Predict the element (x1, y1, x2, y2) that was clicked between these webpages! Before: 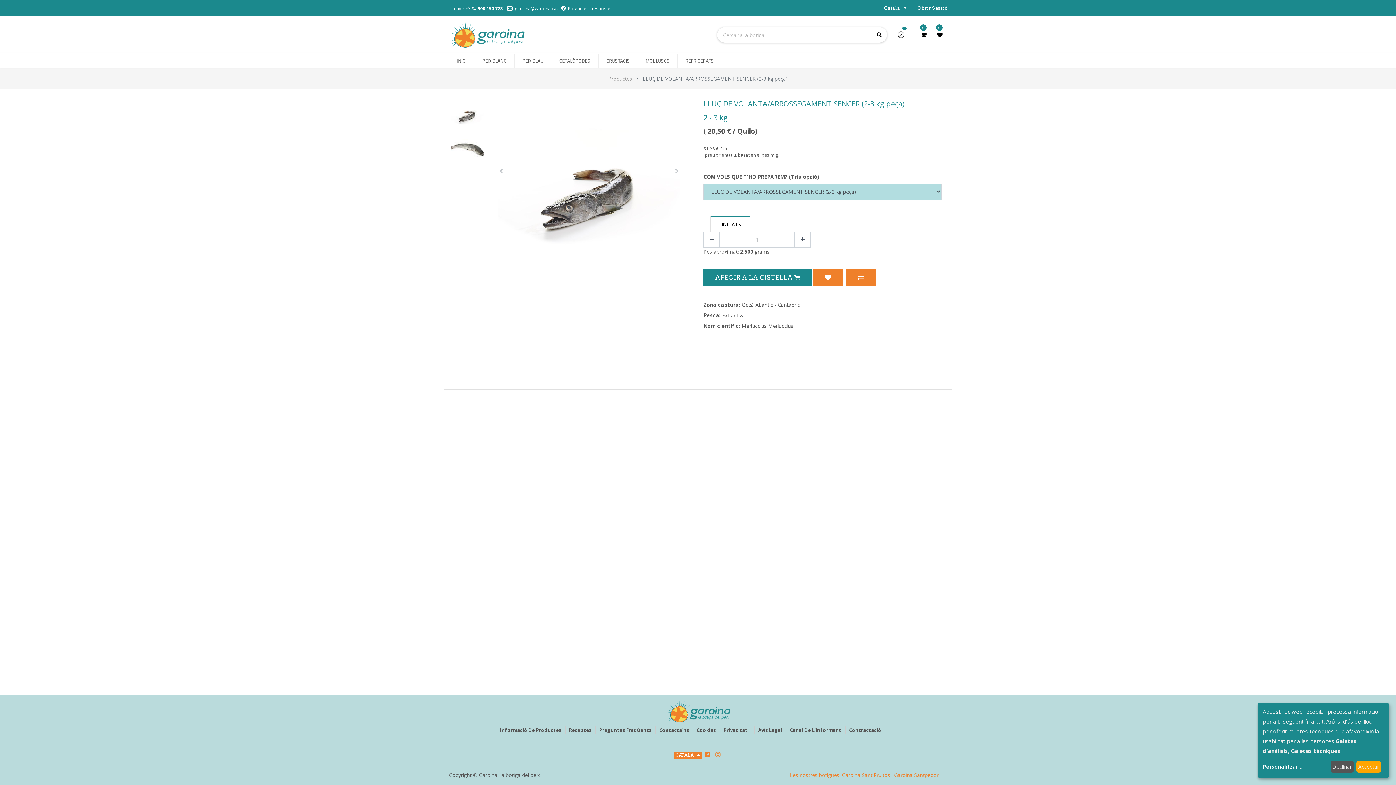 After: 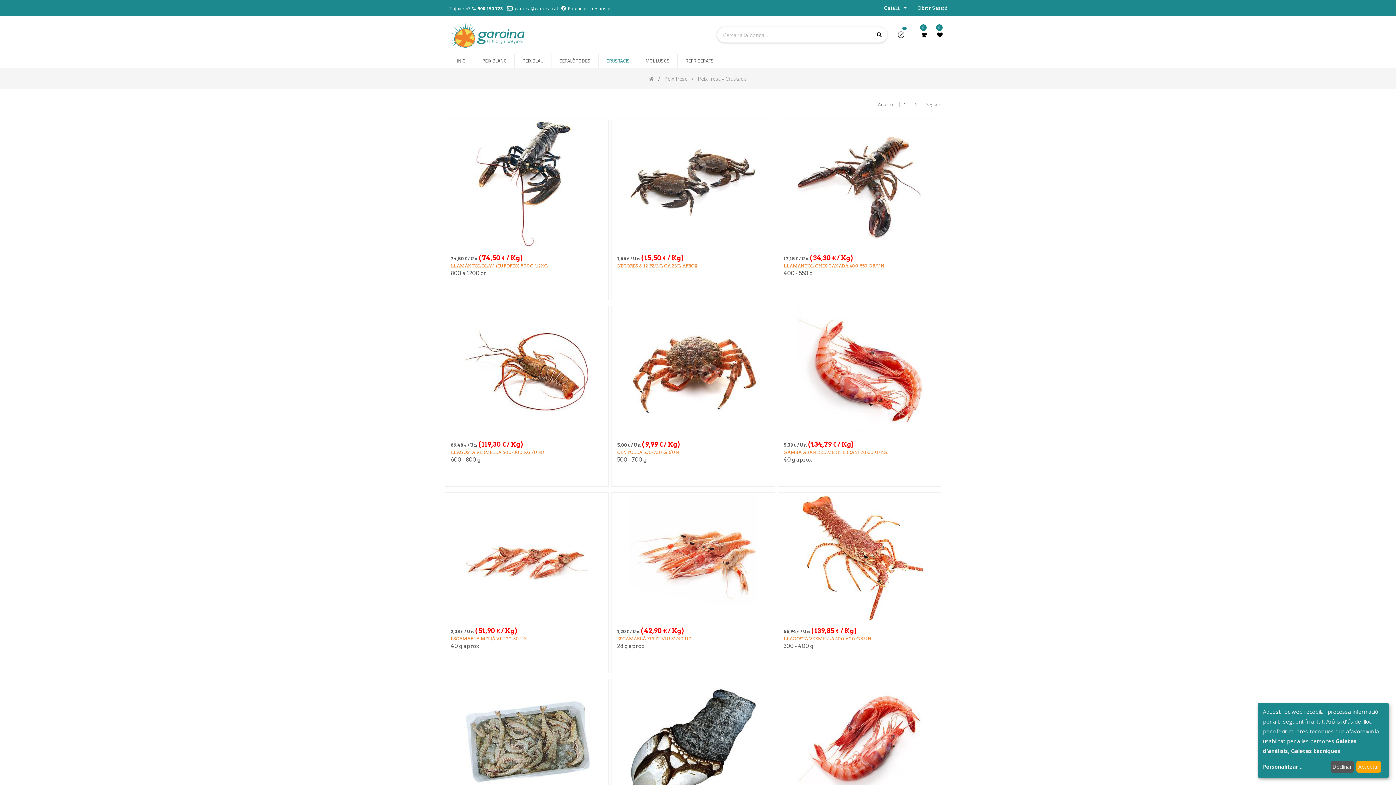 Action: label: CRUSTACIS bbox: (602, 54, 634, 67)